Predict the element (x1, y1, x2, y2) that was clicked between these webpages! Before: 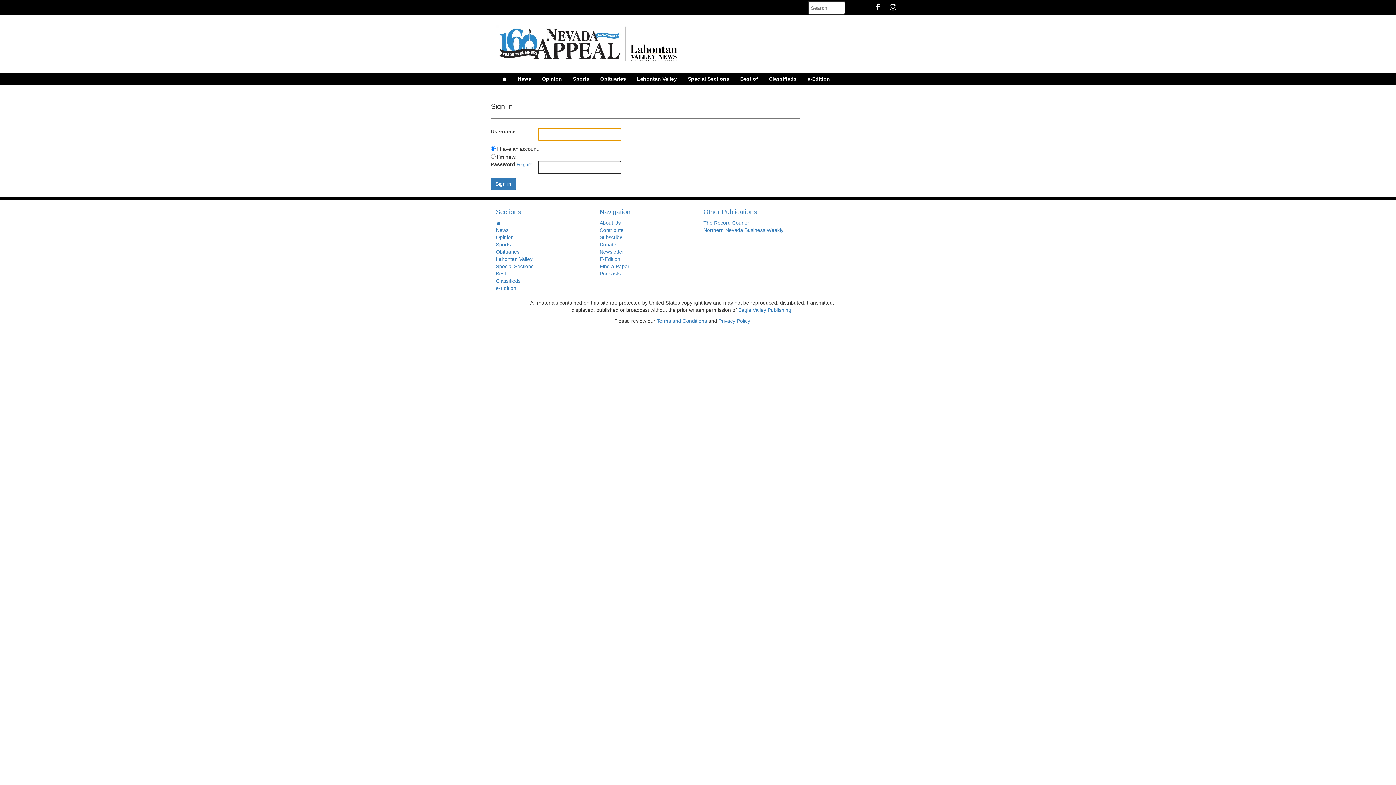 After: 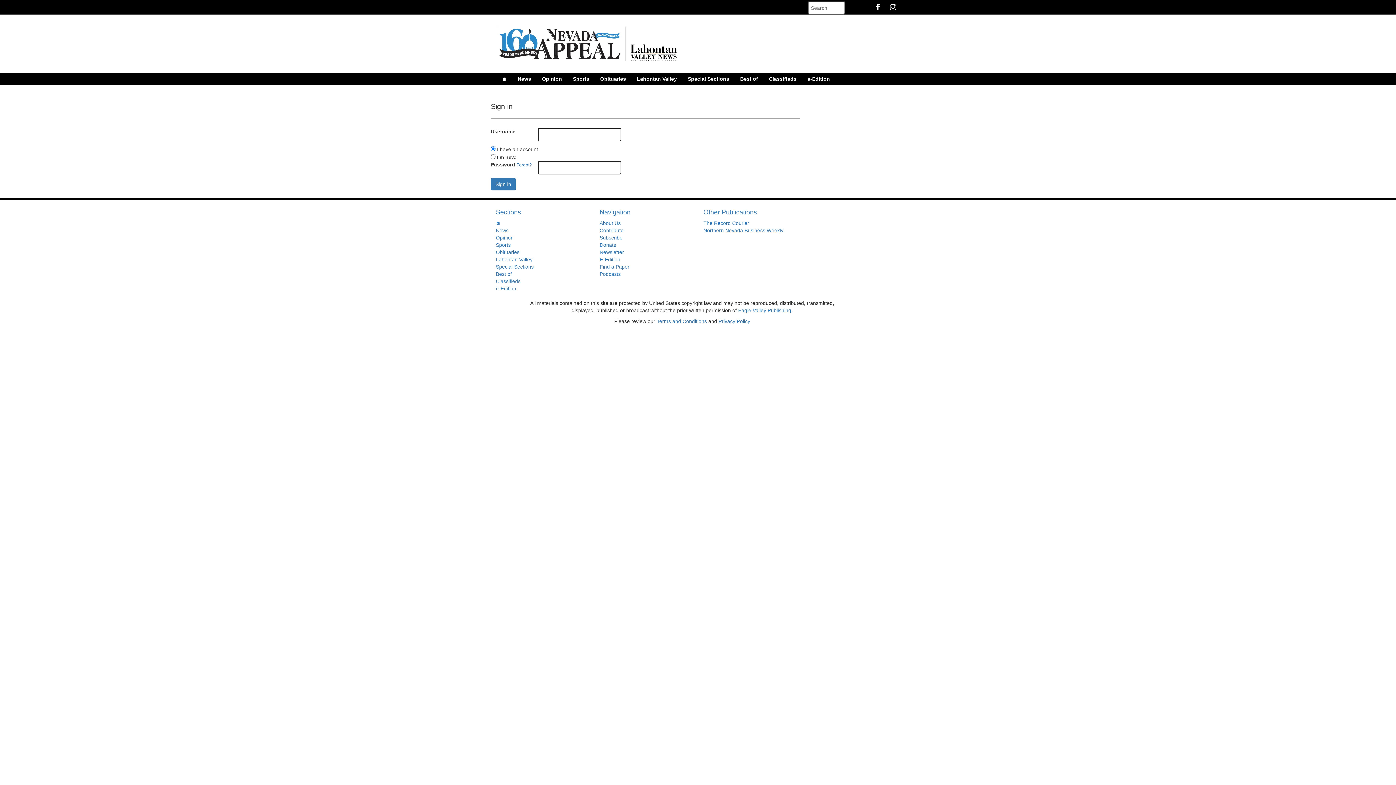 Action: label: Nevada Appeal Instagram bbox: (890, 1, 900, 12)